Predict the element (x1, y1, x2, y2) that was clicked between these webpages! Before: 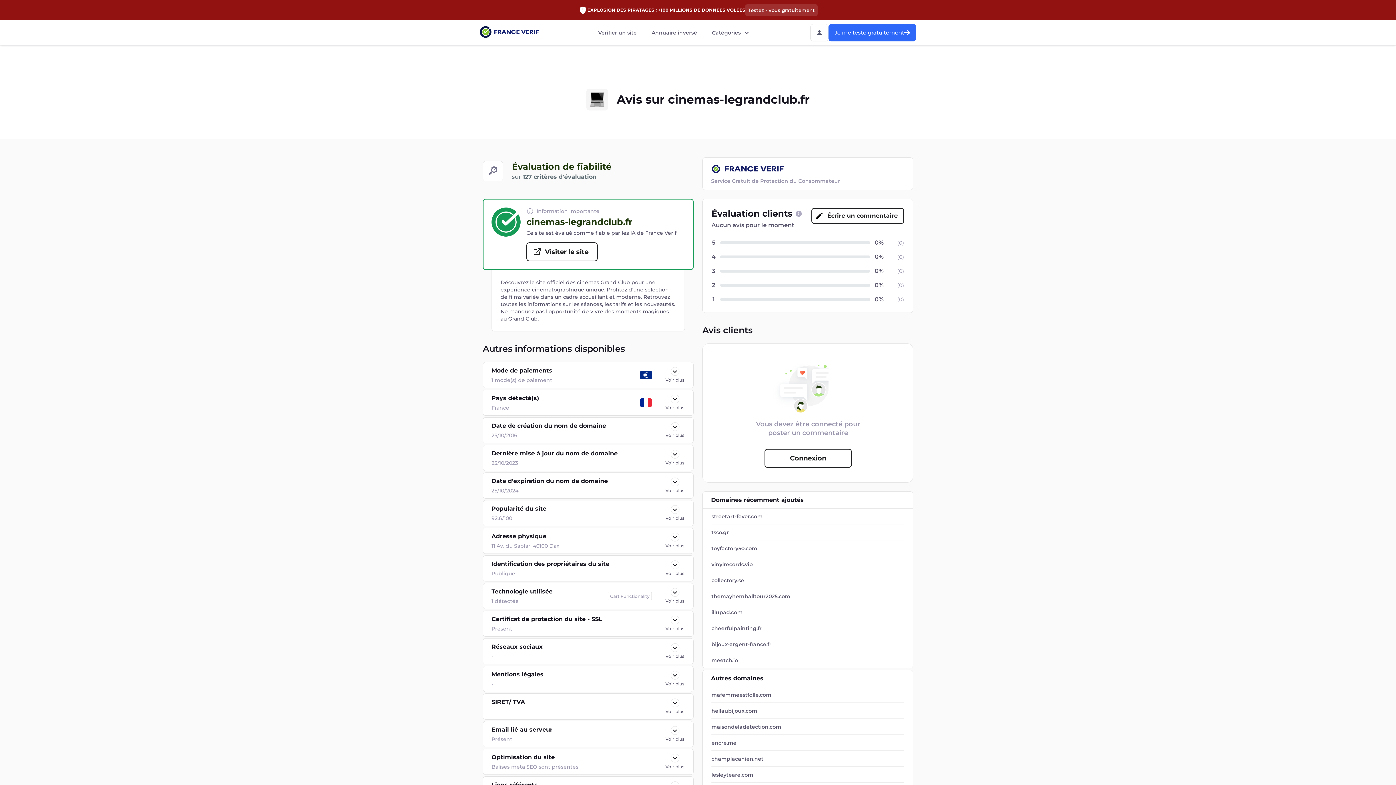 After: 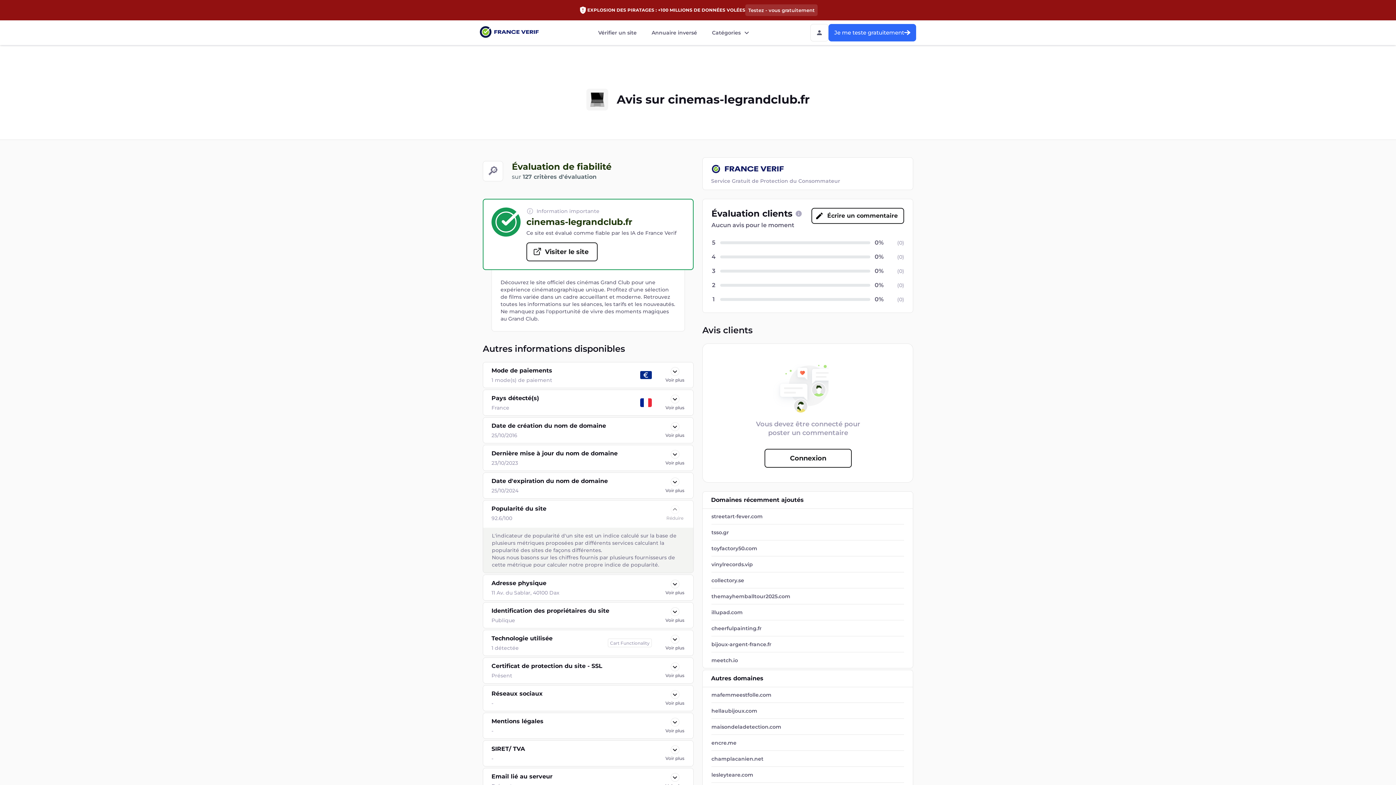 Action: bbox: (665, 539, 685, 557) label: Voir plus